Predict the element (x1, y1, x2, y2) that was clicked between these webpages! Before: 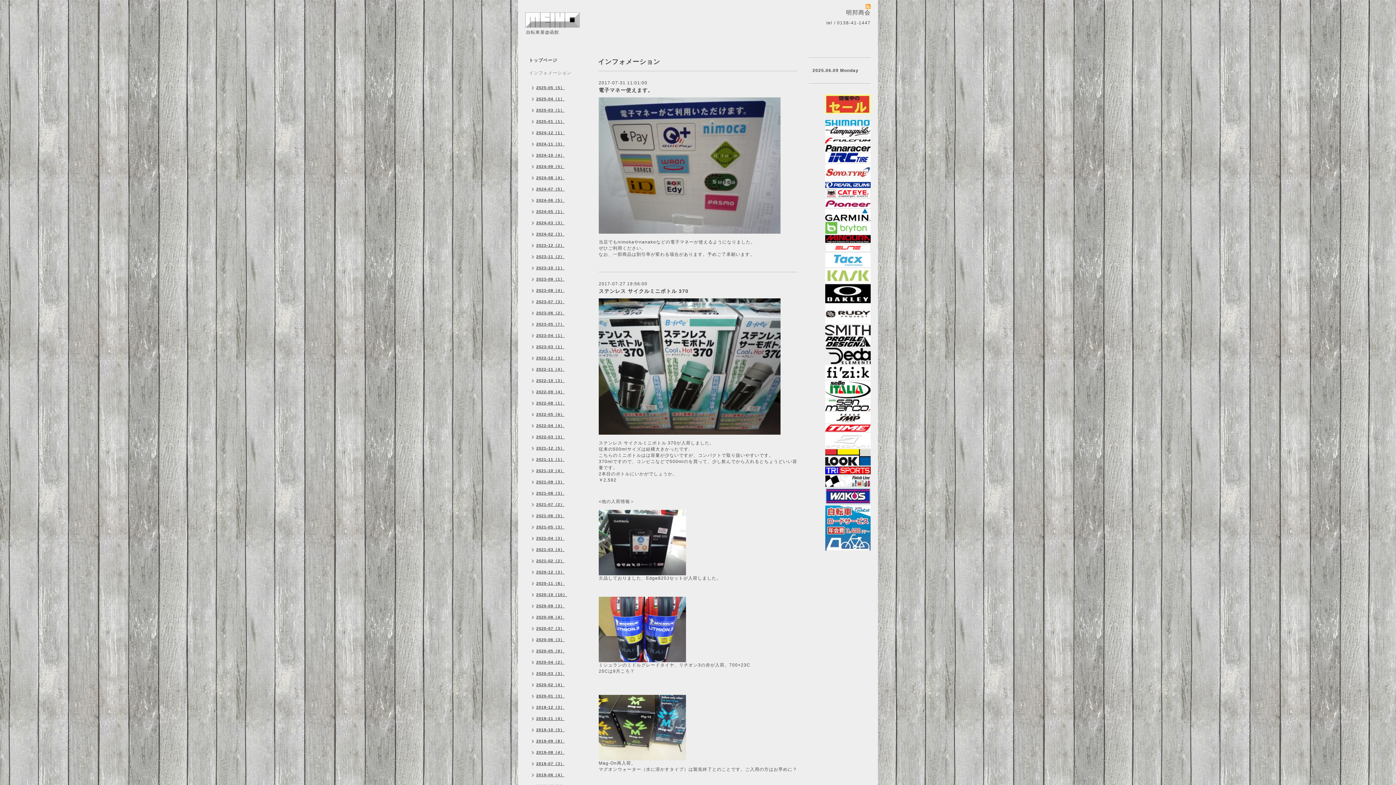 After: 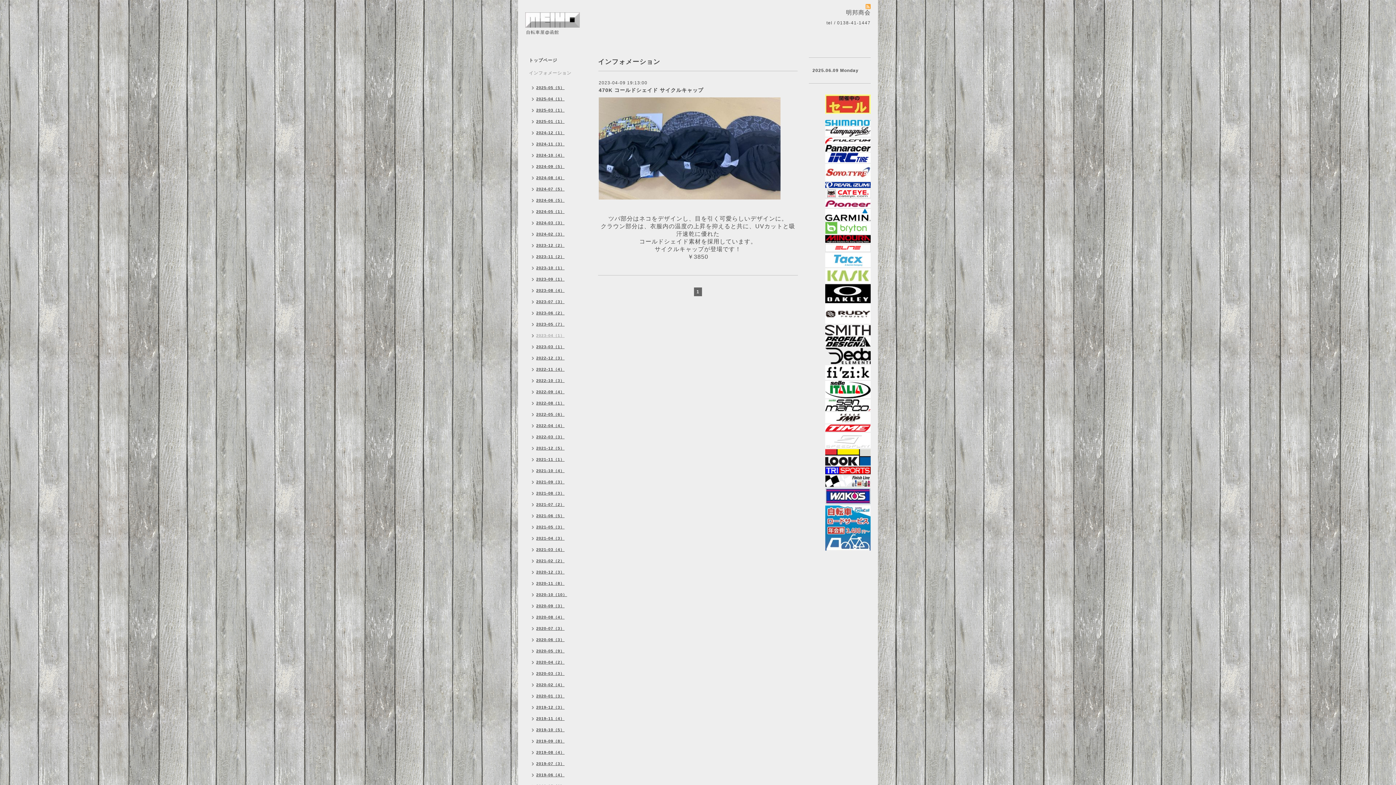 Action: bbox: (525, 330, 568, 342) label: 2023-04（1）